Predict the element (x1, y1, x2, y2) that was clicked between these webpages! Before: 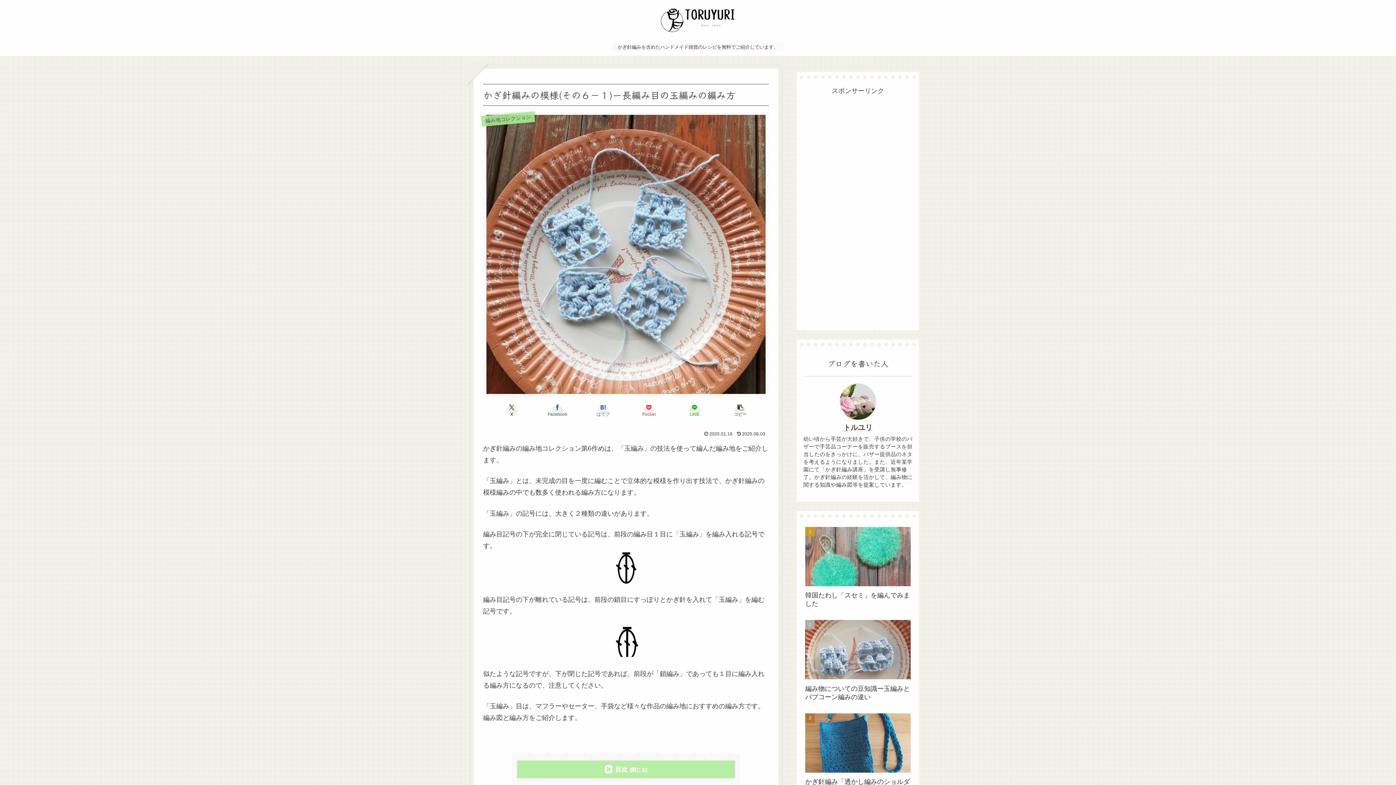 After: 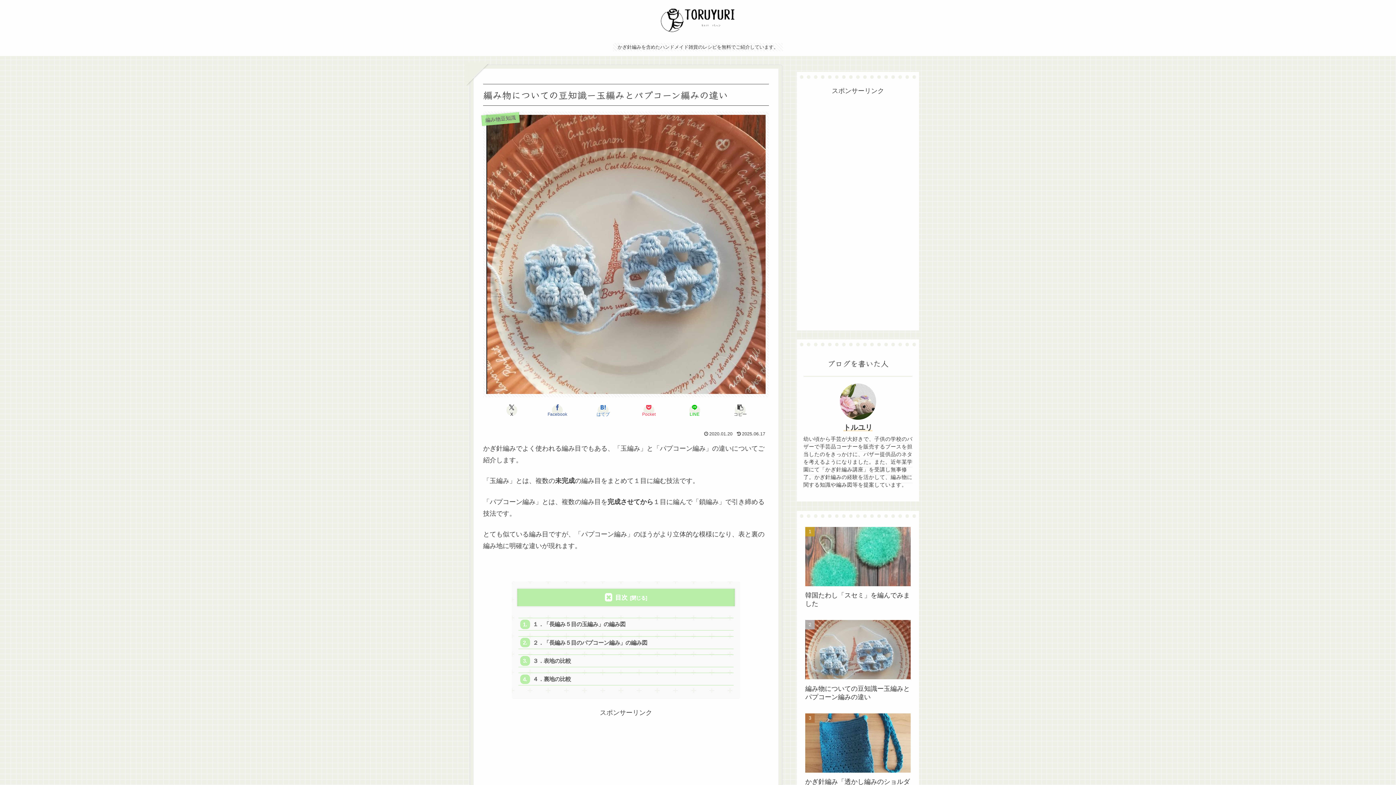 Action: bbox: (803, 617, 912, 709) label: 編み物についての豆知識ー玉編みとパプコーン編みの違い